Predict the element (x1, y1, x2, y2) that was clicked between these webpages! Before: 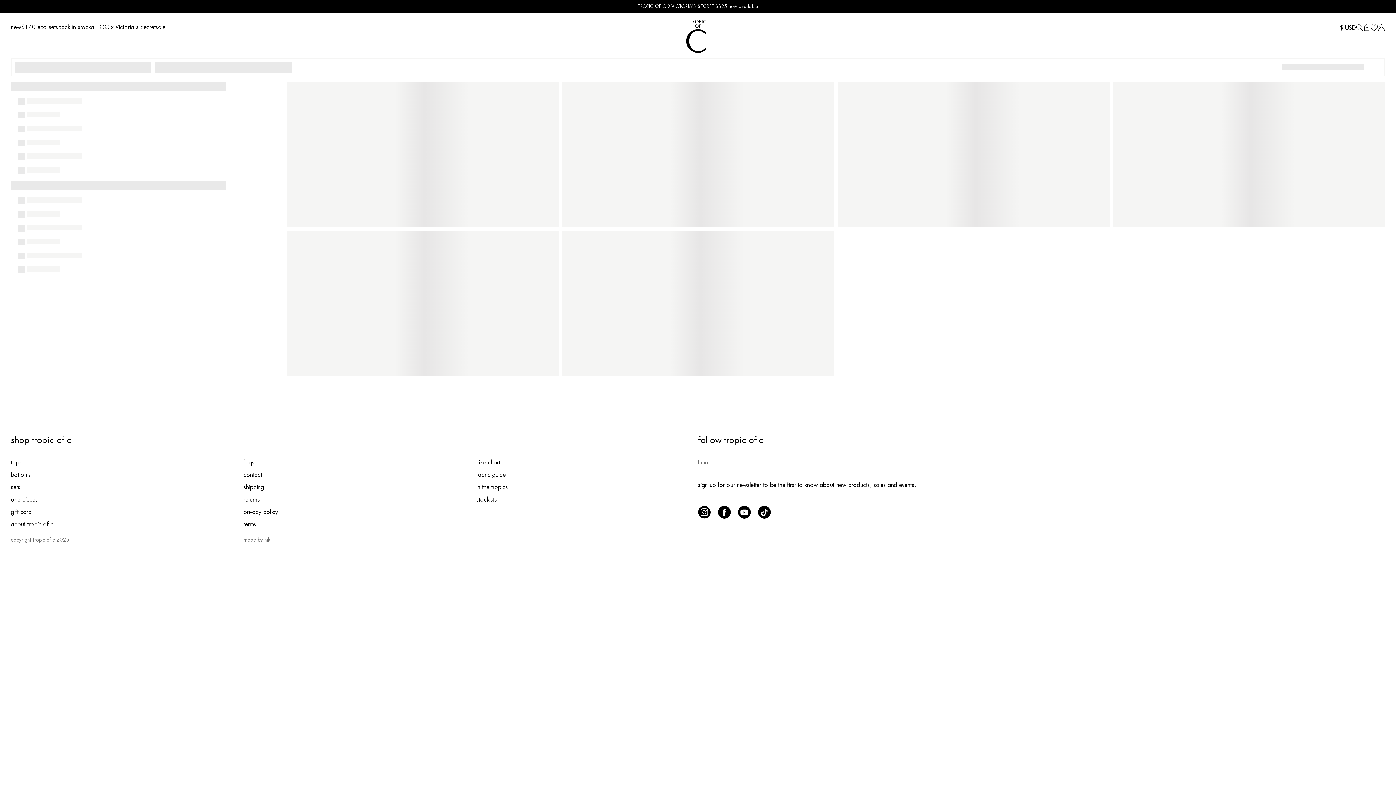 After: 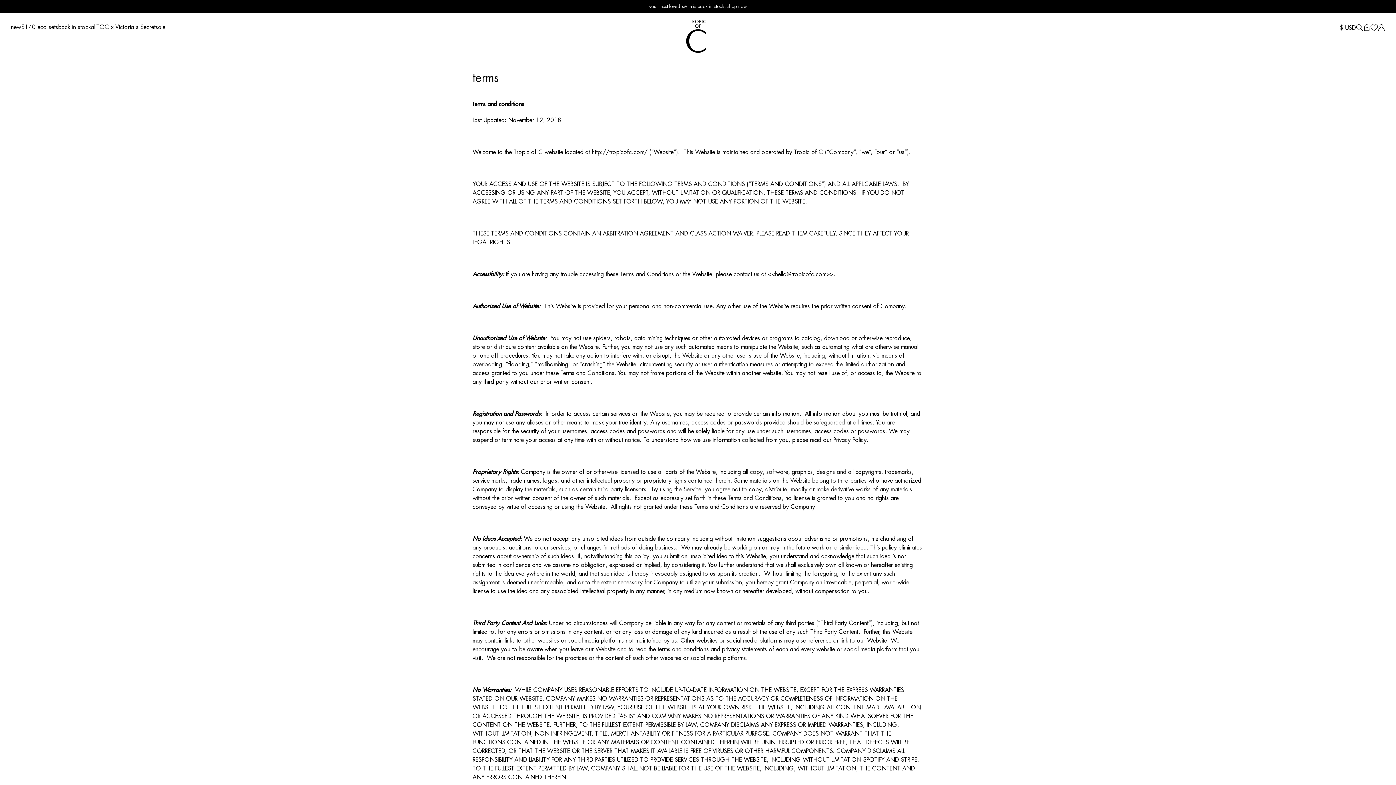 Action: label: terms bbox: (243, 521, 256, 527)